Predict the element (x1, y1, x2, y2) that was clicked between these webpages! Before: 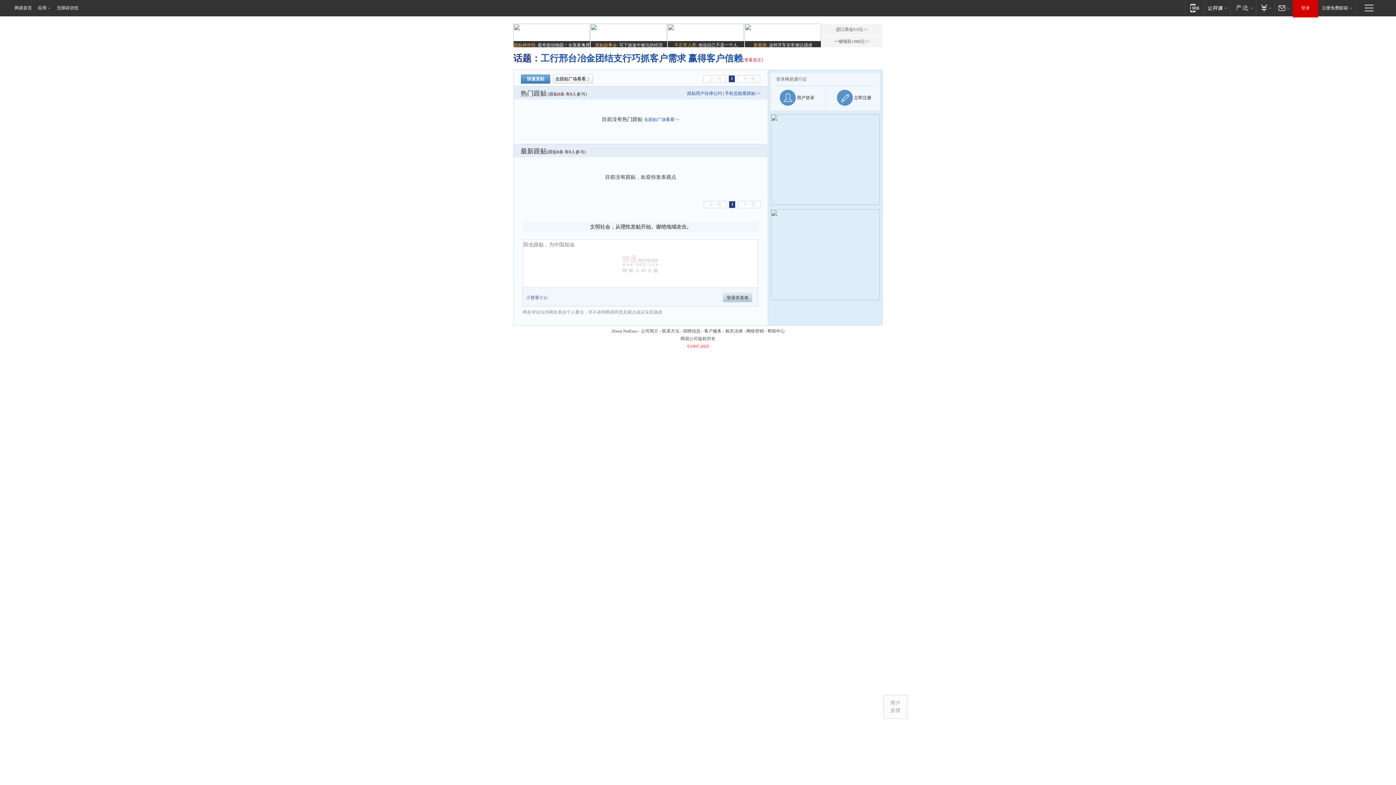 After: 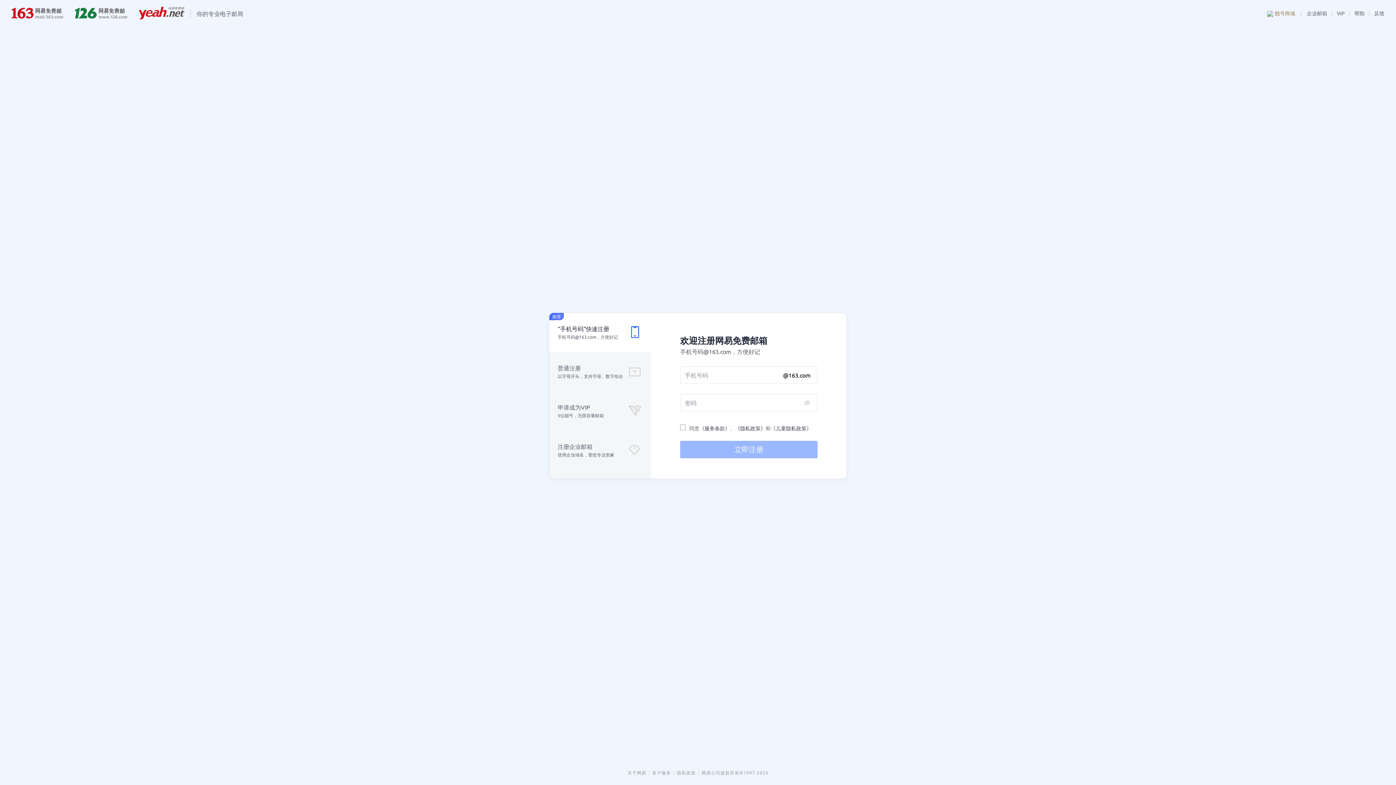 Action: bbox: (1318, 0, 1356, 15) label: 注册免费邮箱